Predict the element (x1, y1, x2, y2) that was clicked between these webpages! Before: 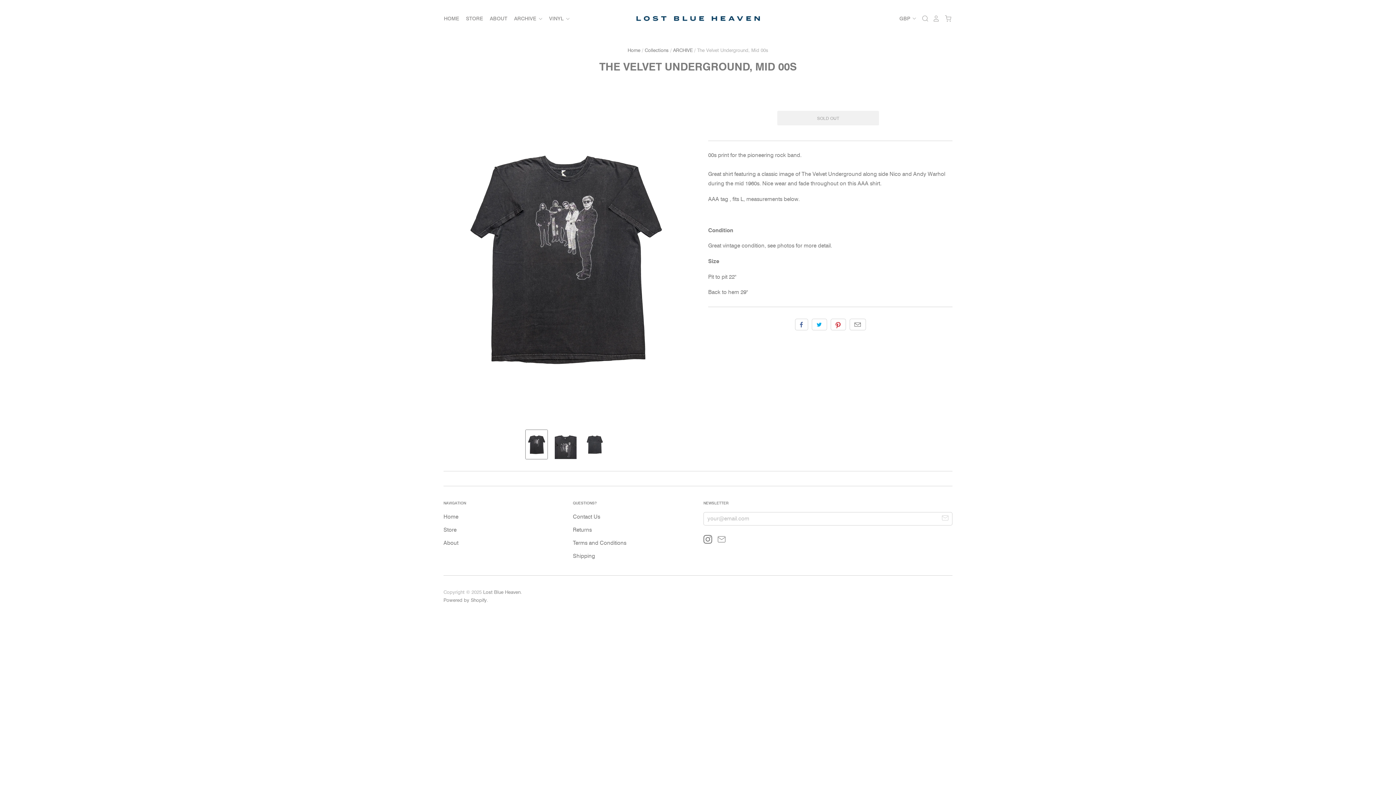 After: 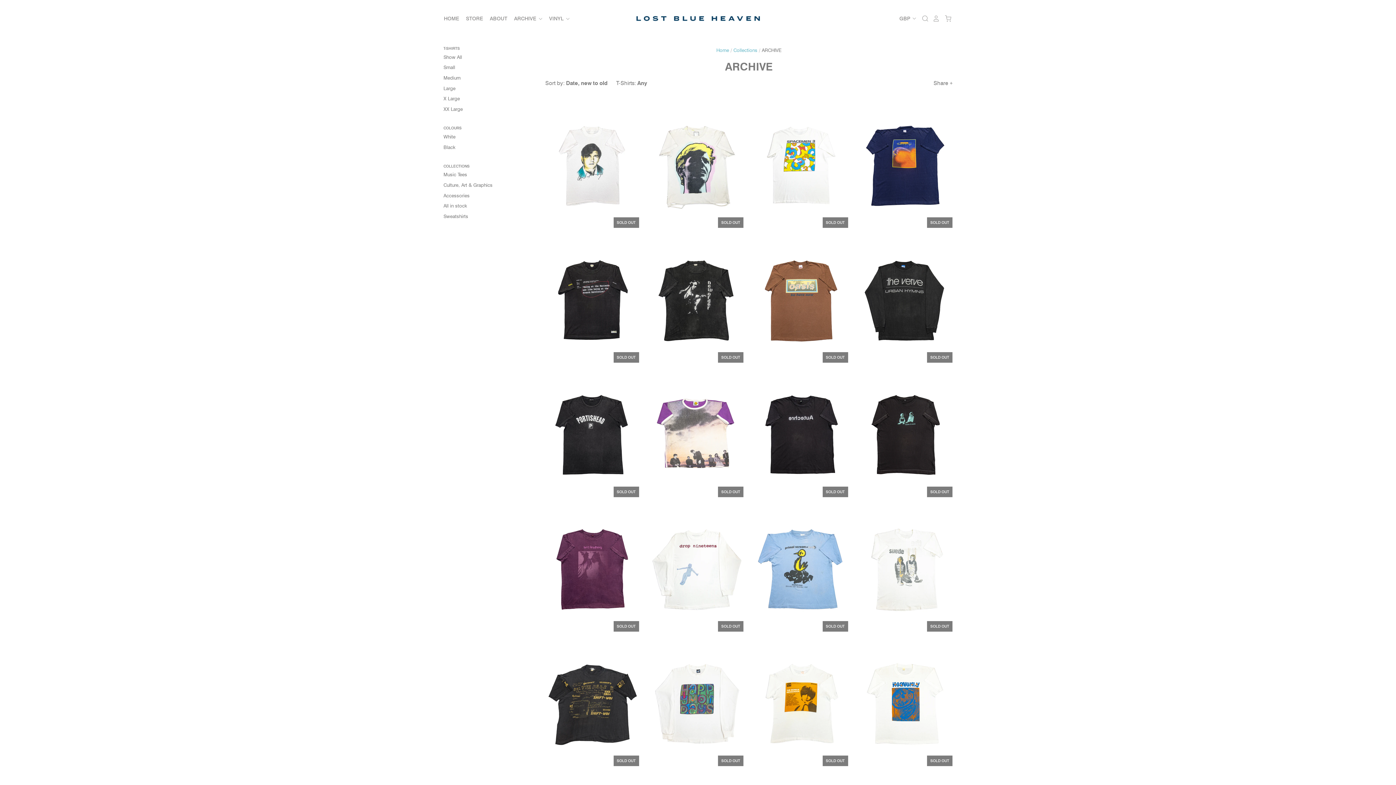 Action: bbox: (673, 47, 692, 53) label: ARCHIVE